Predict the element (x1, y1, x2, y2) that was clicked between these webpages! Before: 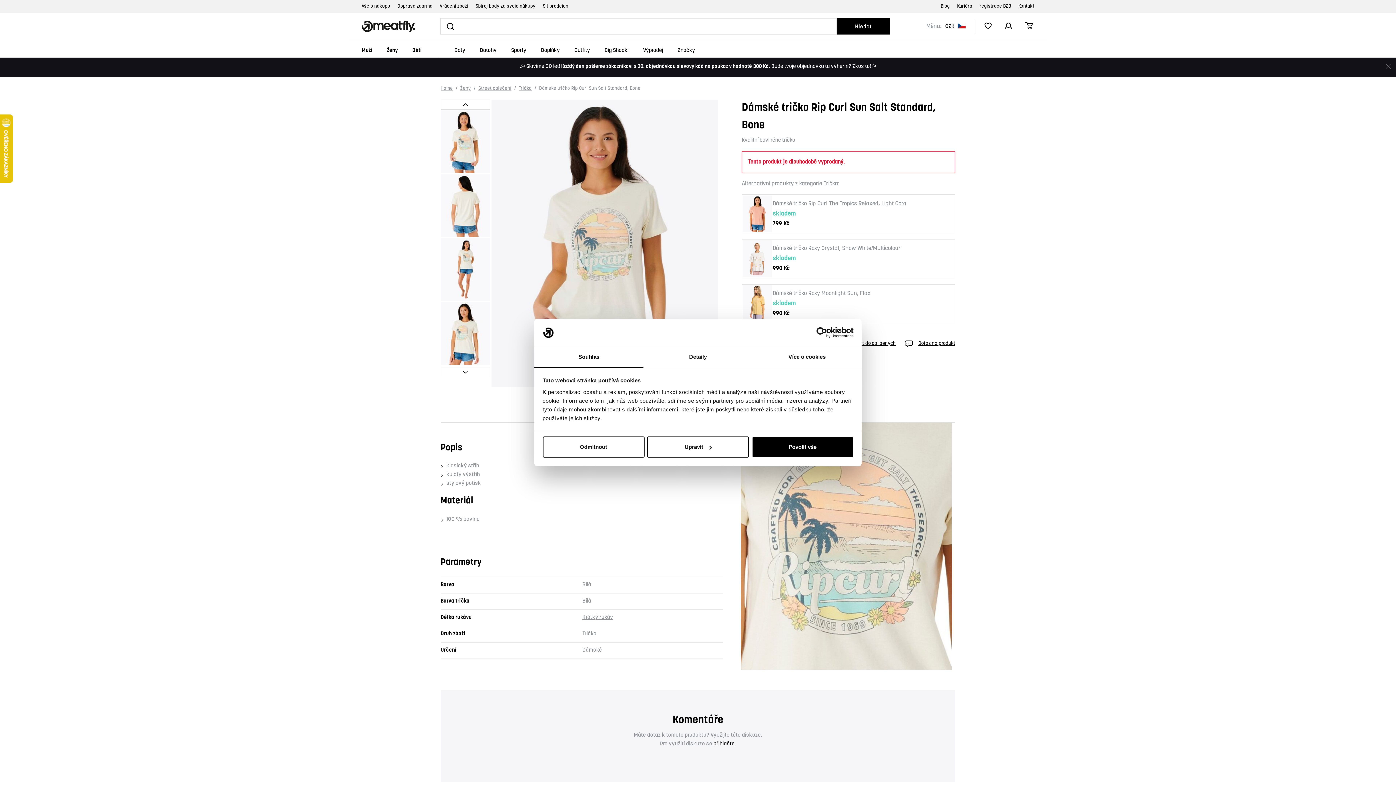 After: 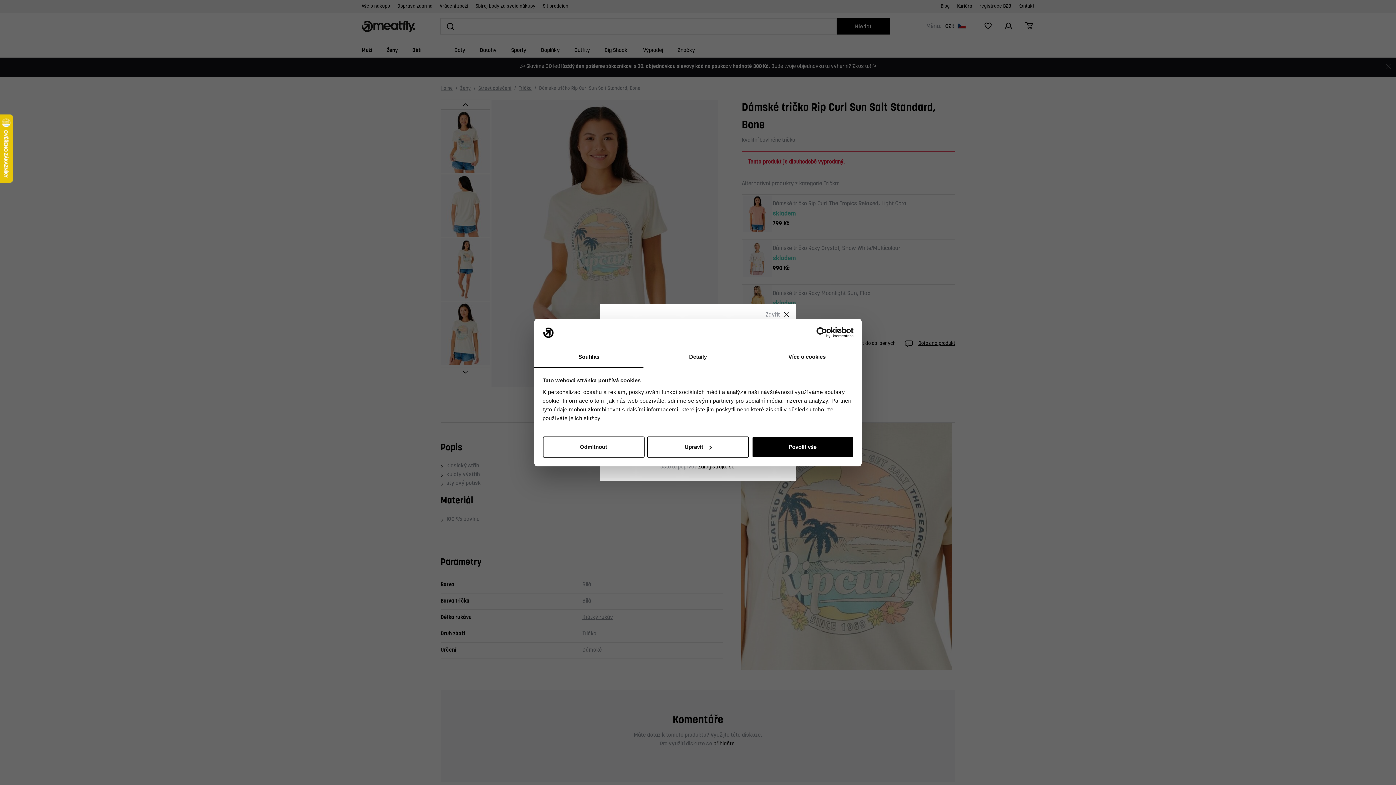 Action: bbox: (840, 339, 896, 347) label: Přidat do oblíbených